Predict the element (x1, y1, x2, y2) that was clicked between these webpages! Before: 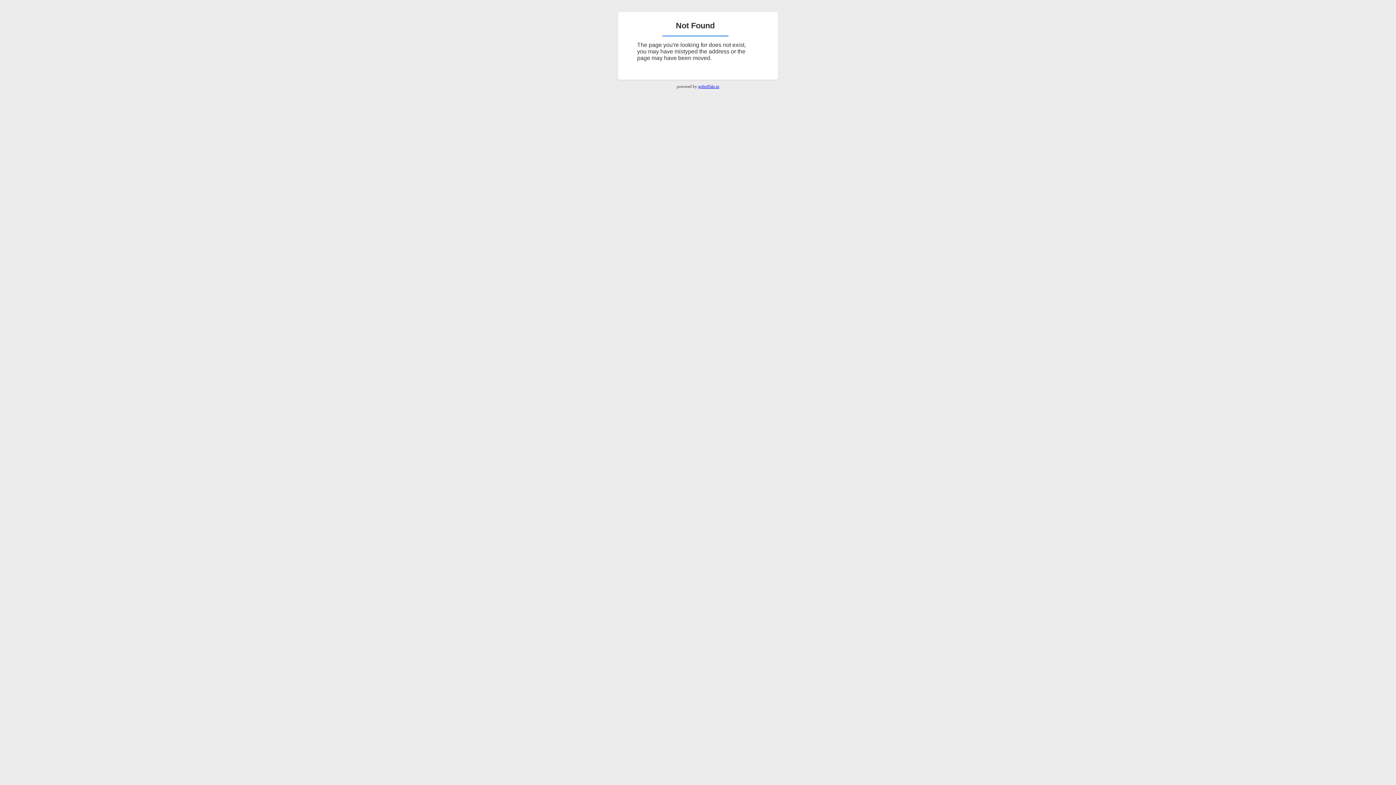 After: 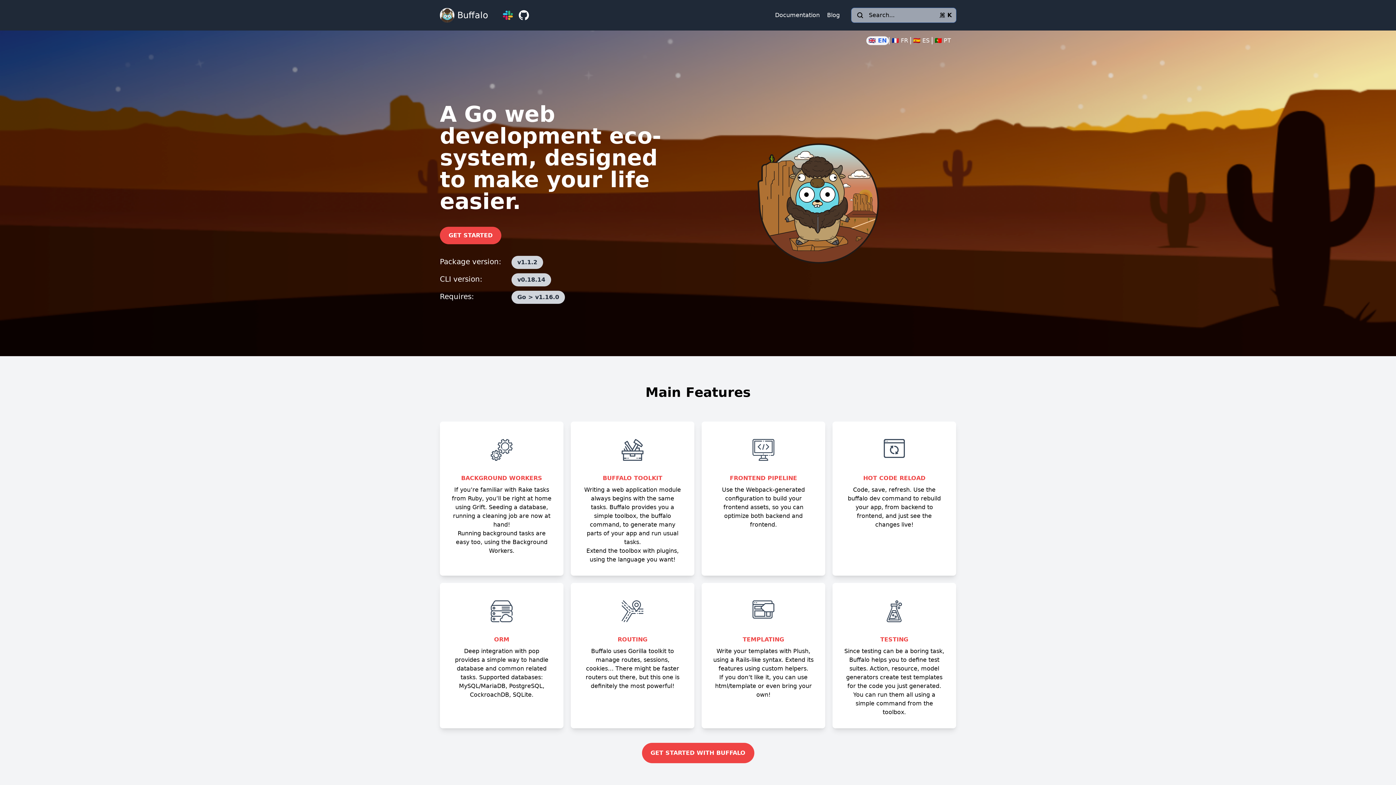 Action: bbox: (698, 84, 719, 89) label: gobuffalo.io